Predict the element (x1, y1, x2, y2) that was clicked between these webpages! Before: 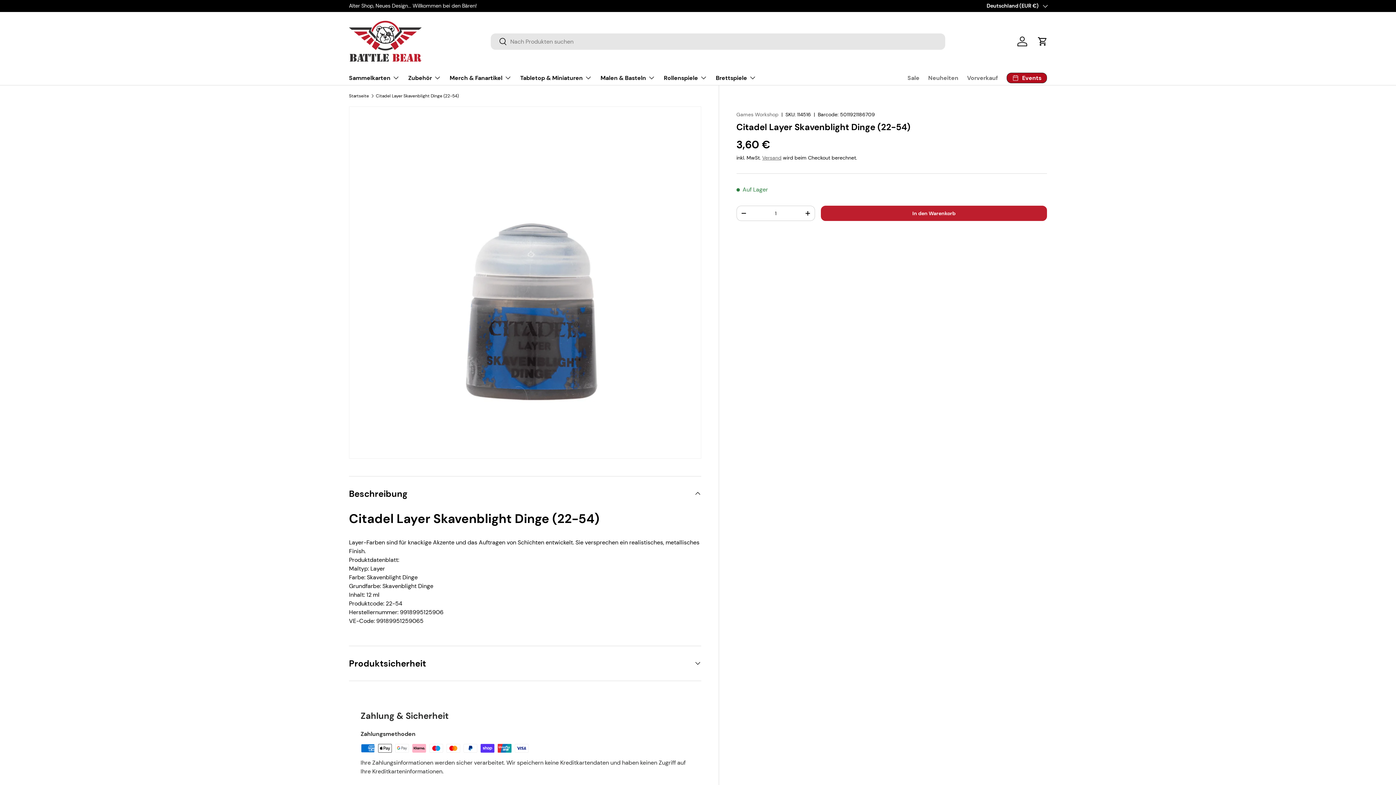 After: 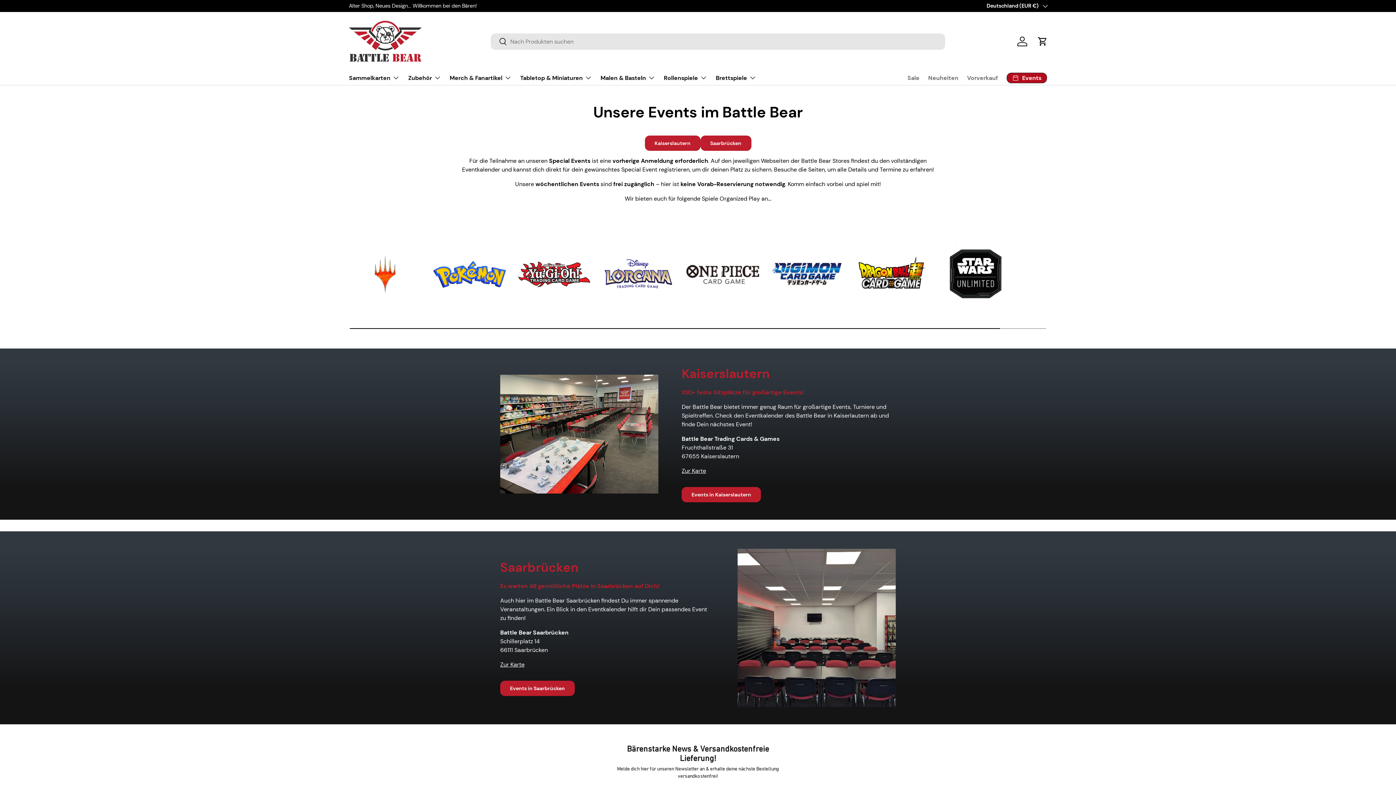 Action: label: Events bbox: (1006, 72, 1047, 83)